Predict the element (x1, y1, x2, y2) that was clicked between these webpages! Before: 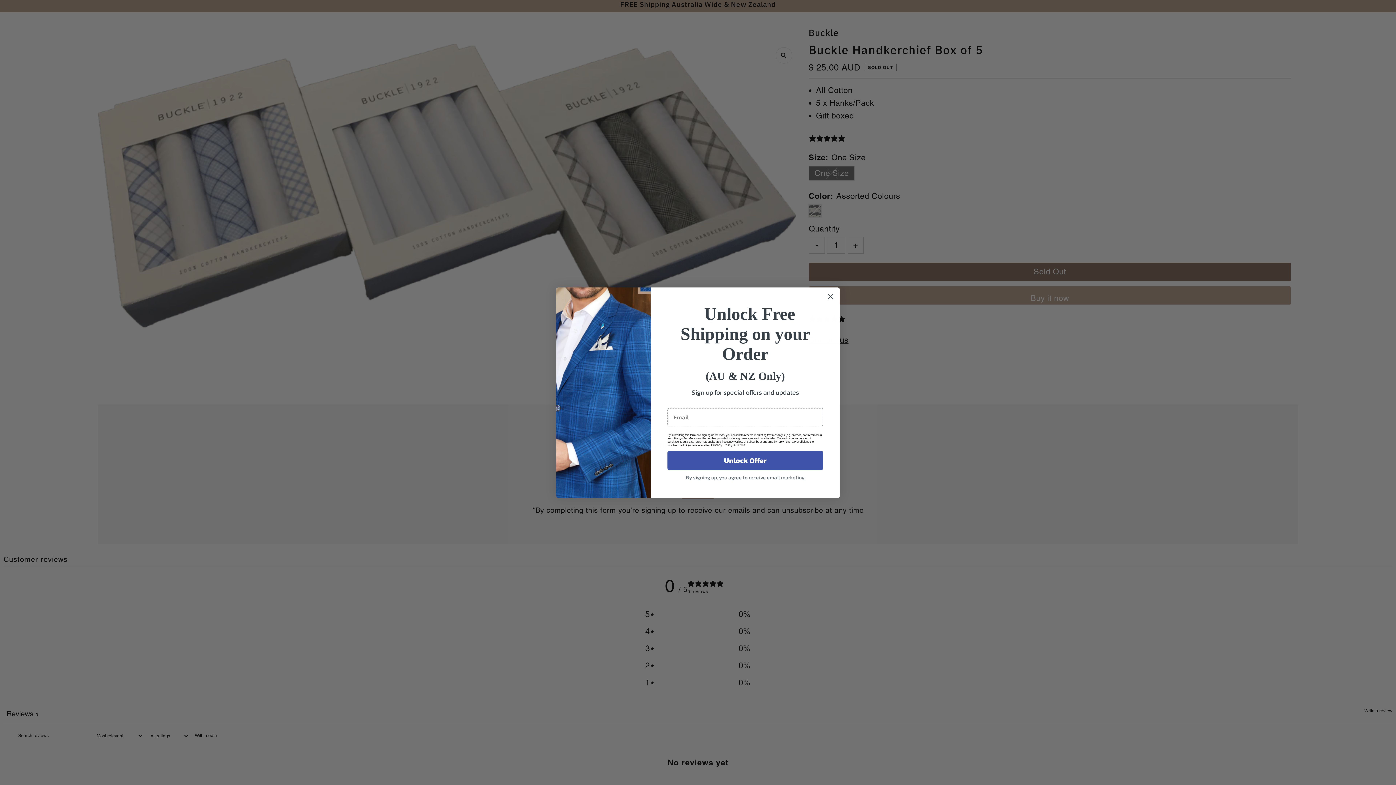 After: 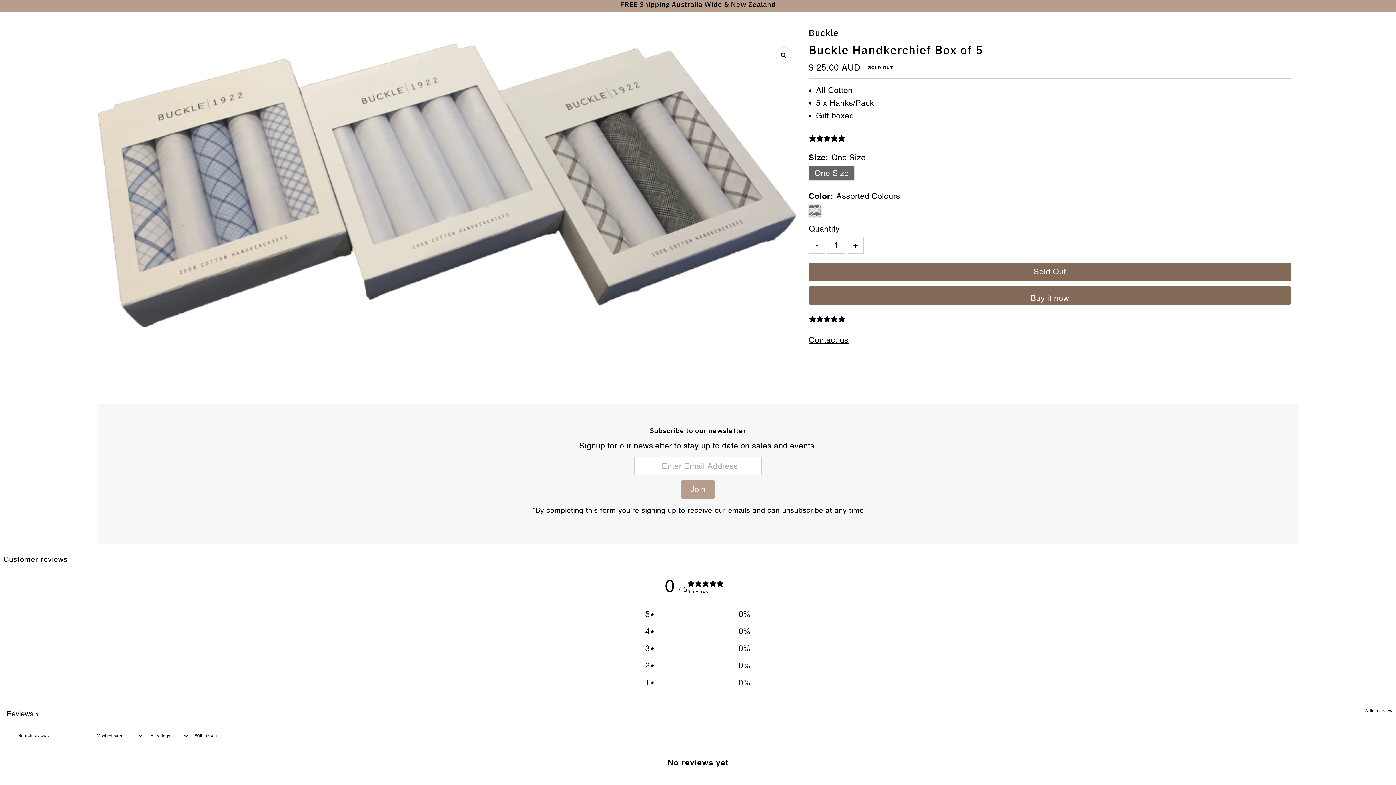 Action: label: Close dialog bbox: (824, 290, 837, 303)